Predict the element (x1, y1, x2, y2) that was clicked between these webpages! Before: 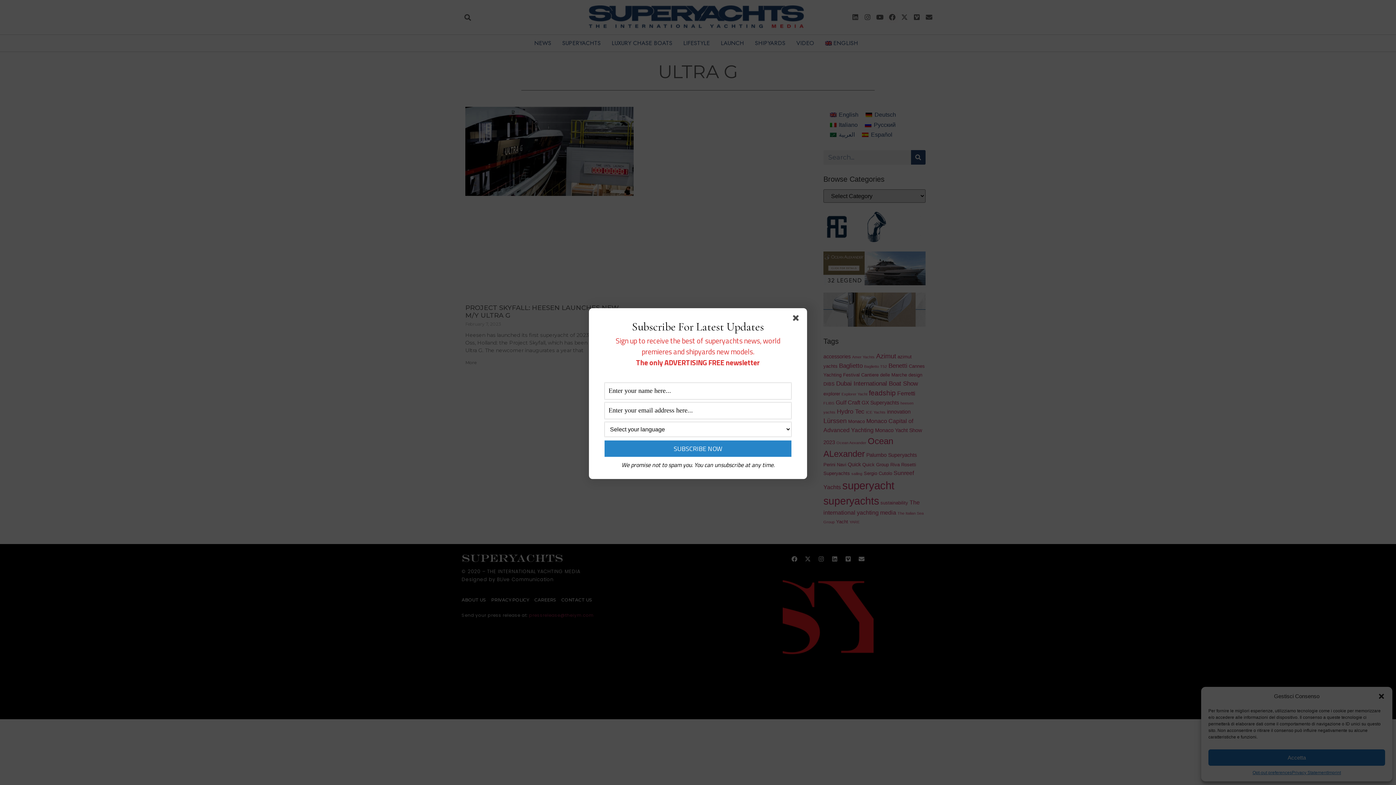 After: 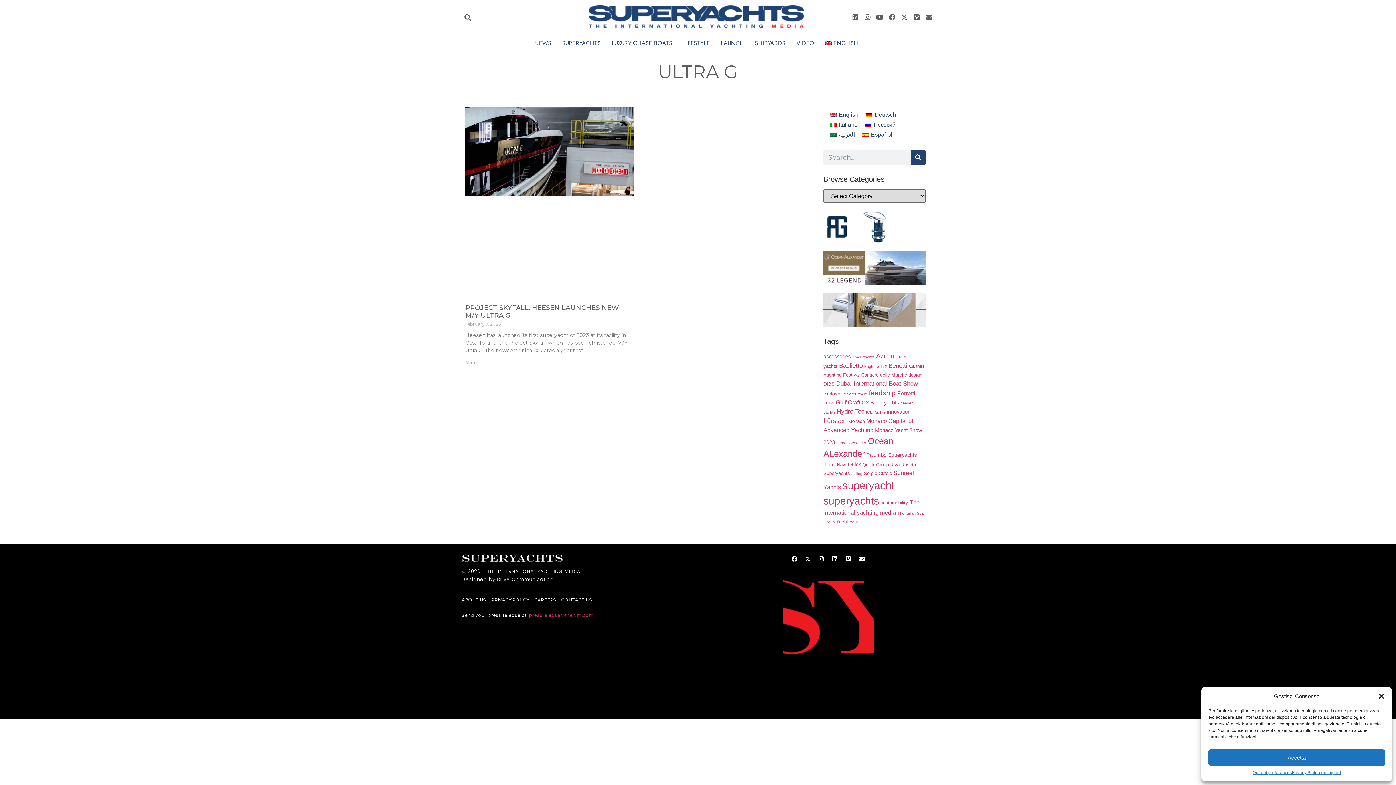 Action: bbox: (793, 315, 801, 324)